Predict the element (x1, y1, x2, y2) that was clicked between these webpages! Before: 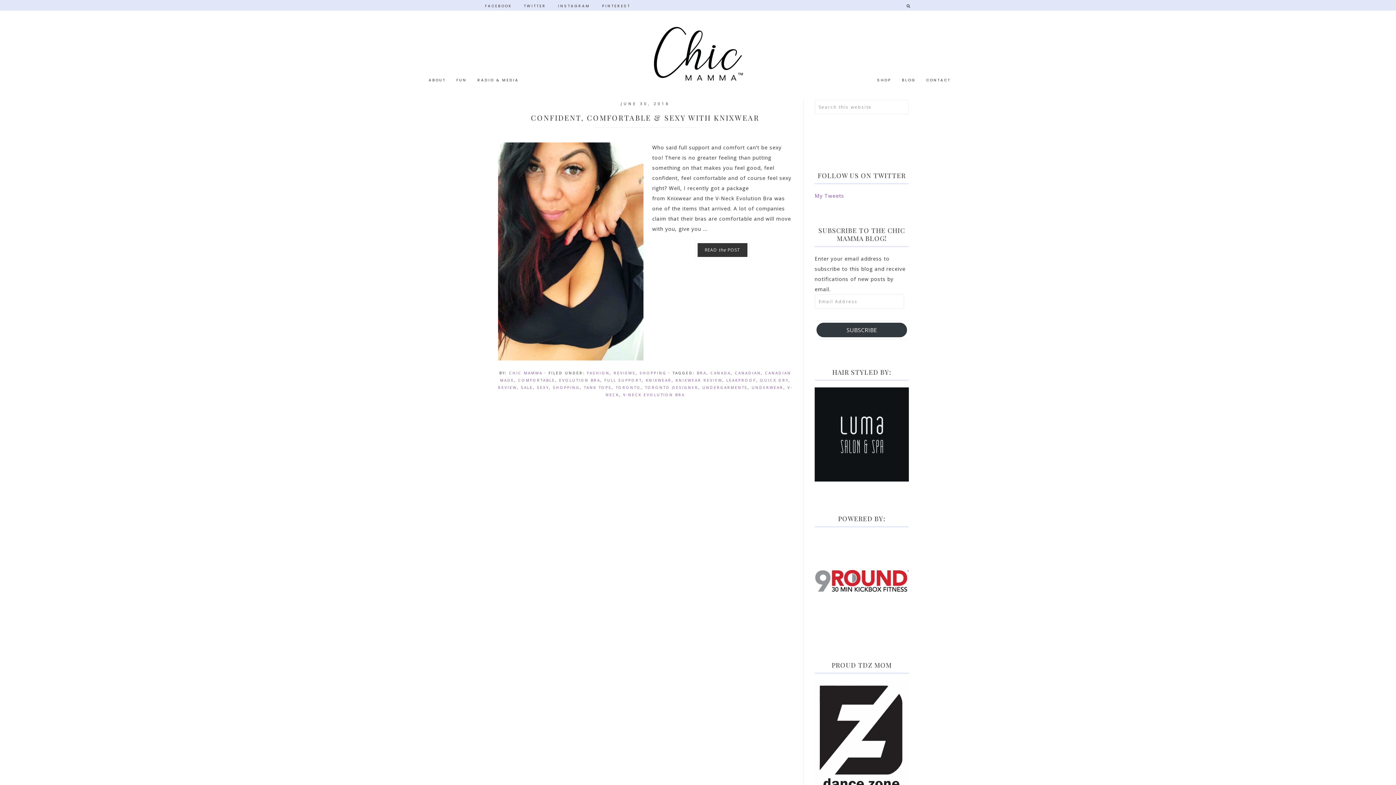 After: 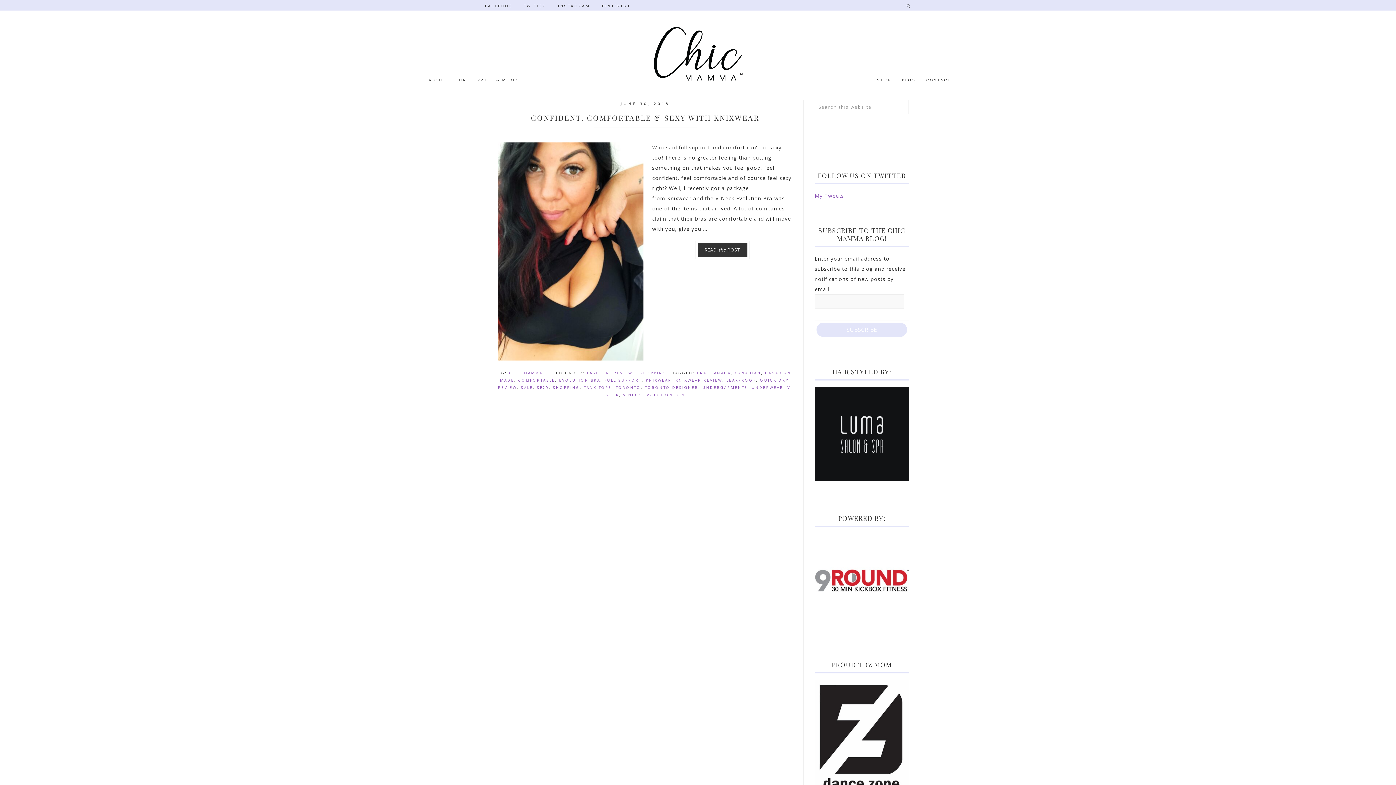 Action: bbox: (814, 321, 909, 339) label: SUBSCRIBE